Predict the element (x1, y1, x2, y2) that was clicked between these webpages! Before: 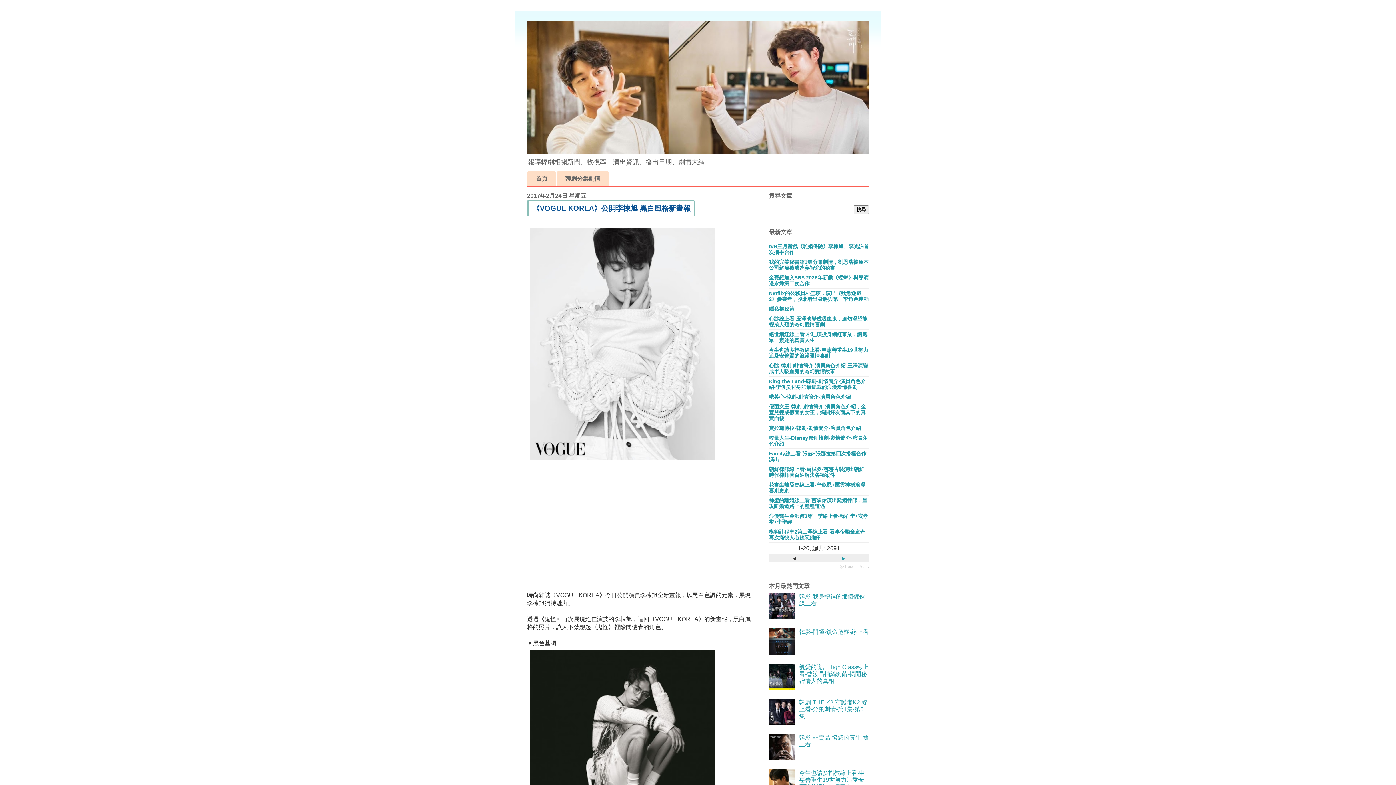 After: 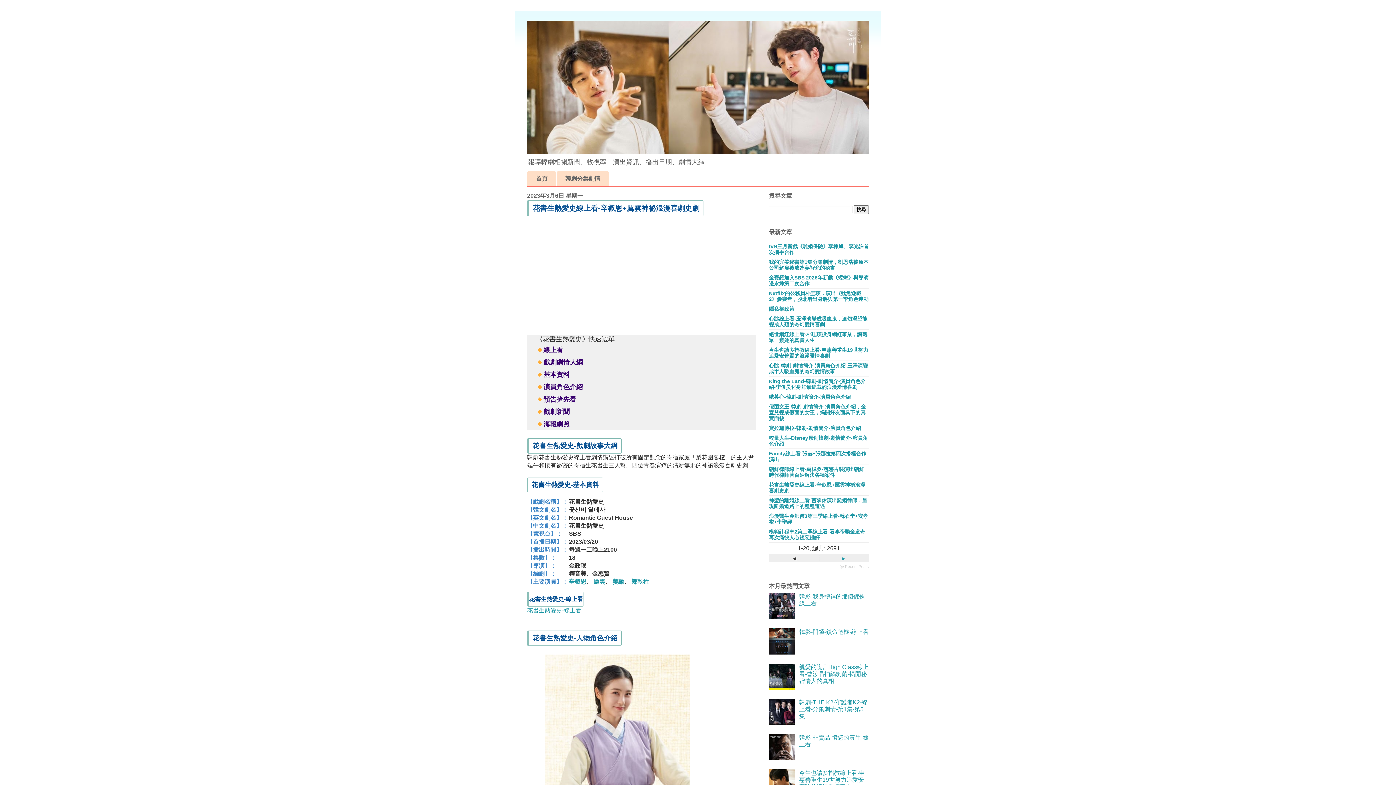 Action: bbox: (769, 482, 865, 493) label: 花書生熱愛史線上看-辛叡恩+厲雲神祕浪漫喜劇史劇